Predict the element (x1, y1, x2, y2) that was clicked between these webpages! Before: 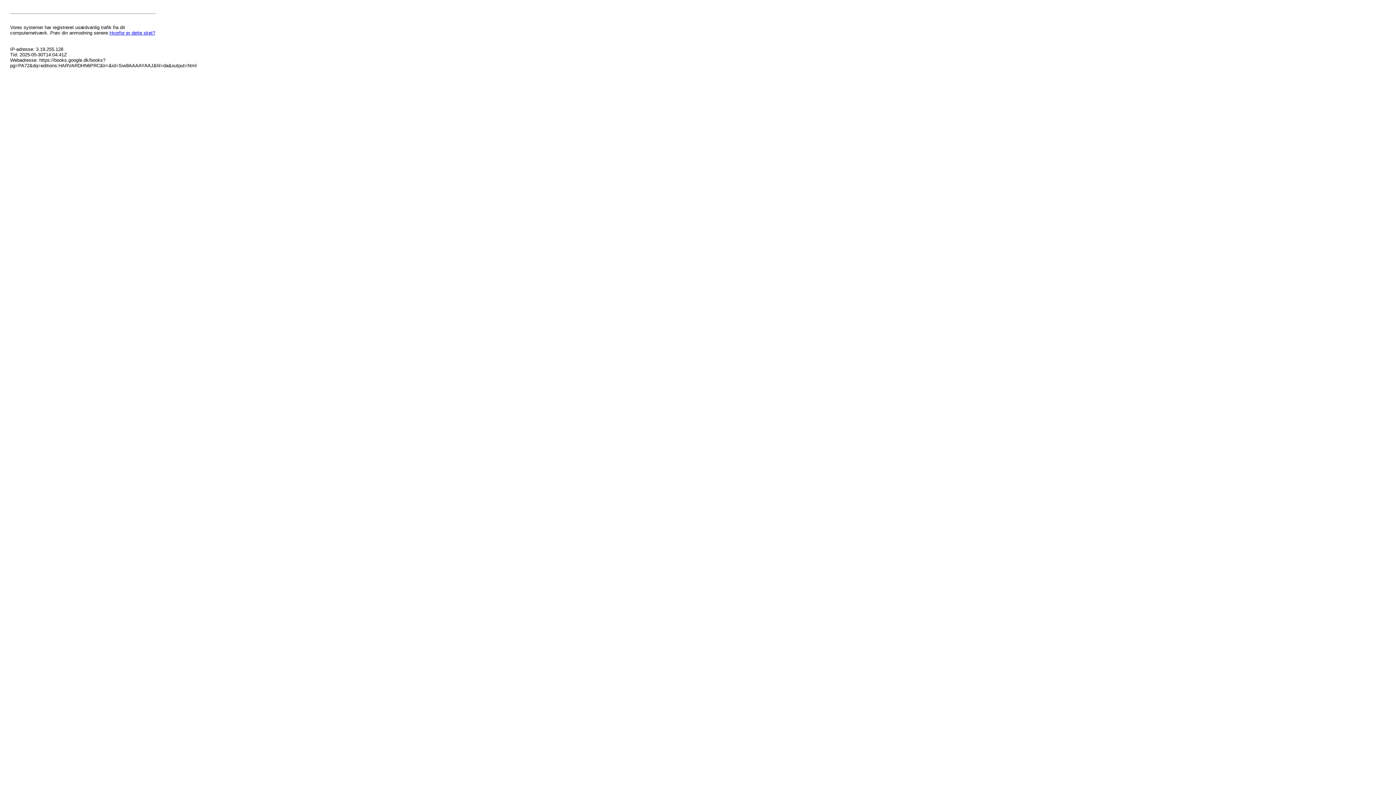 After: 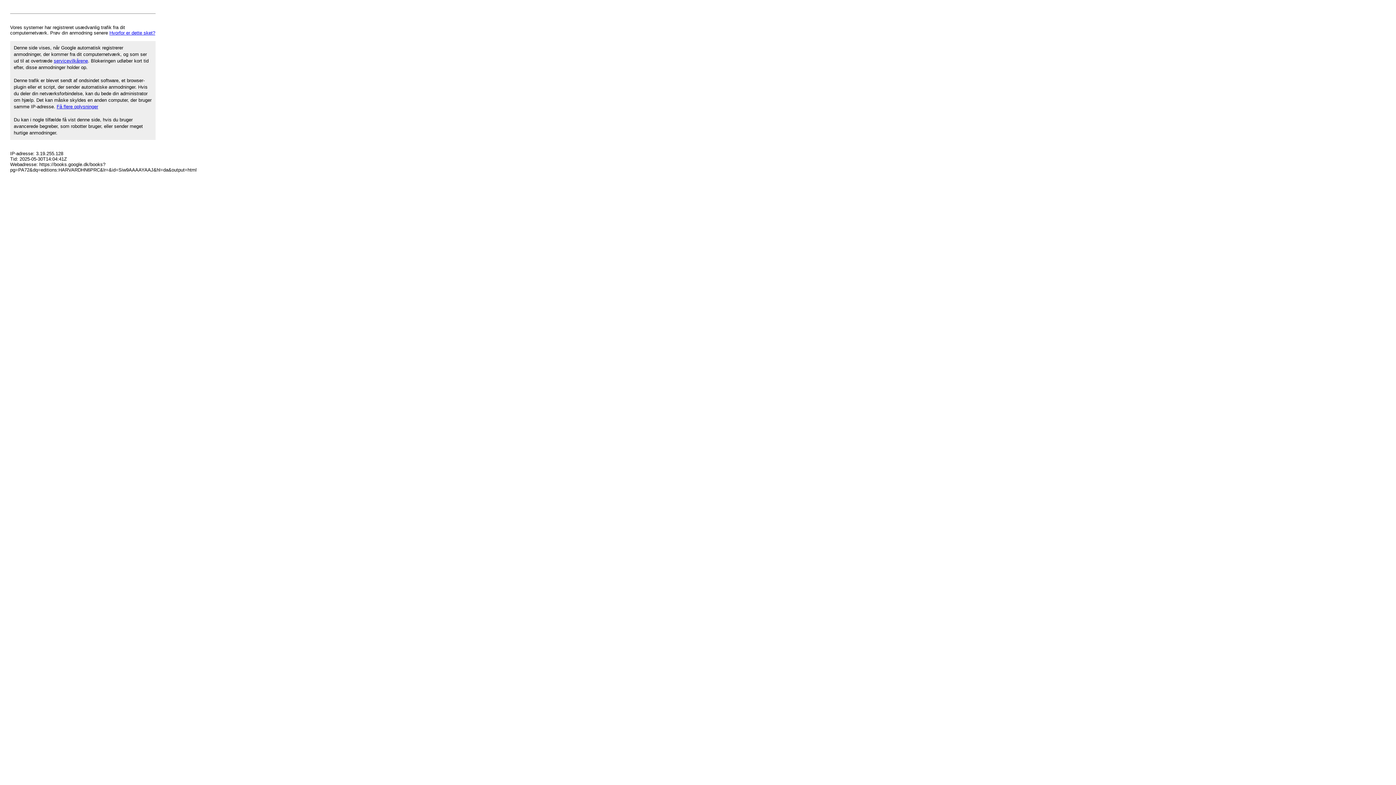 Action: bbox: (109, 30, 155, 35) label: Hvorfor er dette sket?